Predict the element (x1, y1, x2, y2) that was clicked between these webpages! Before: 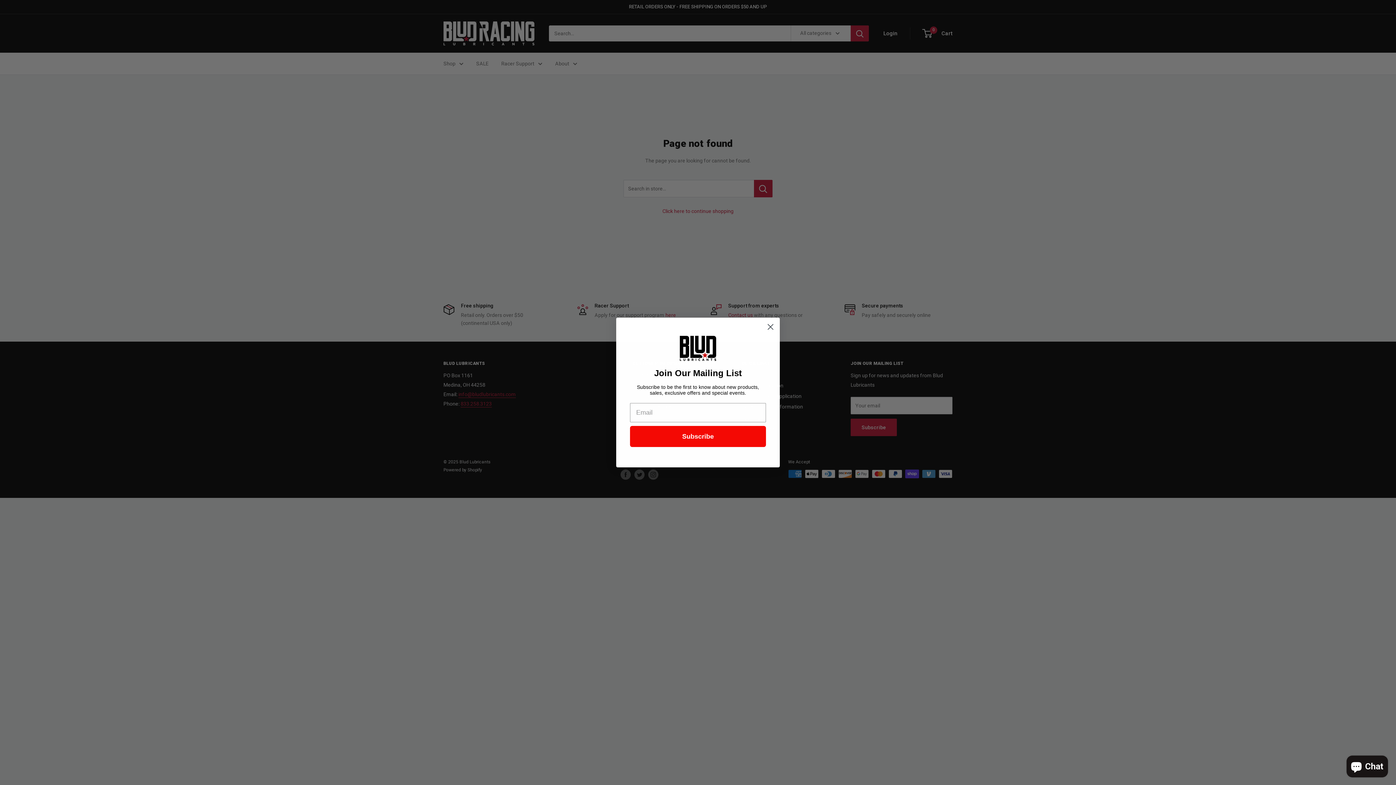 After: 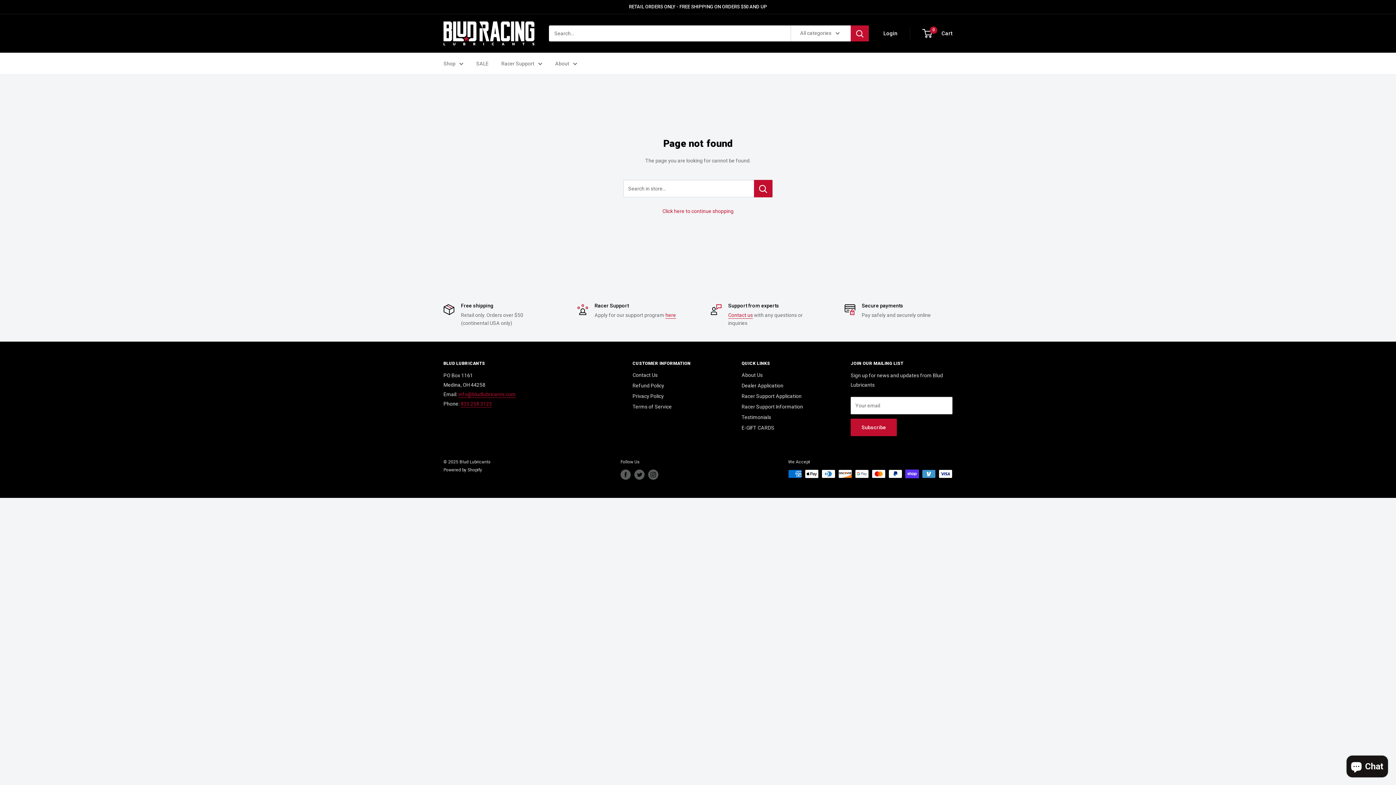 Action: label: Close dialog bbox: (764, 320, 777, 333)